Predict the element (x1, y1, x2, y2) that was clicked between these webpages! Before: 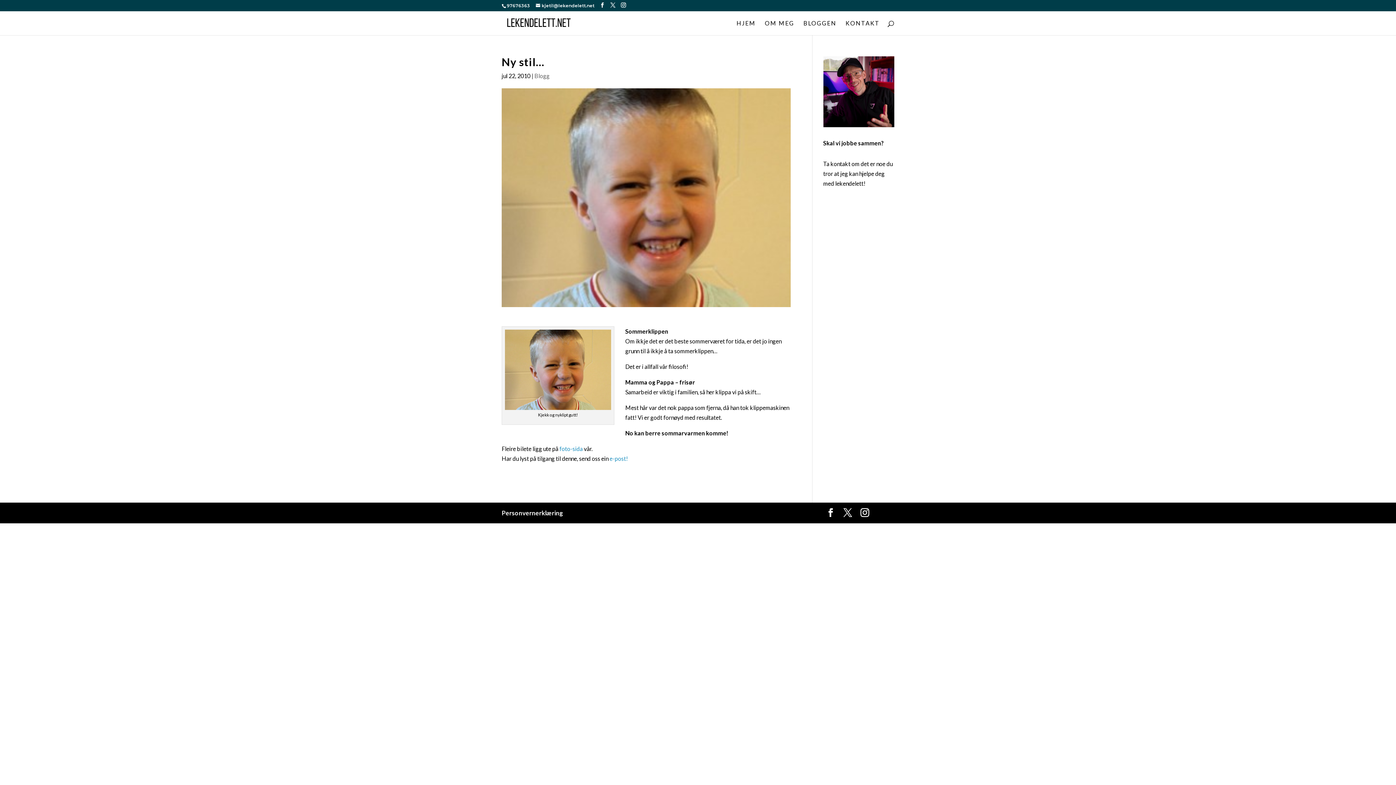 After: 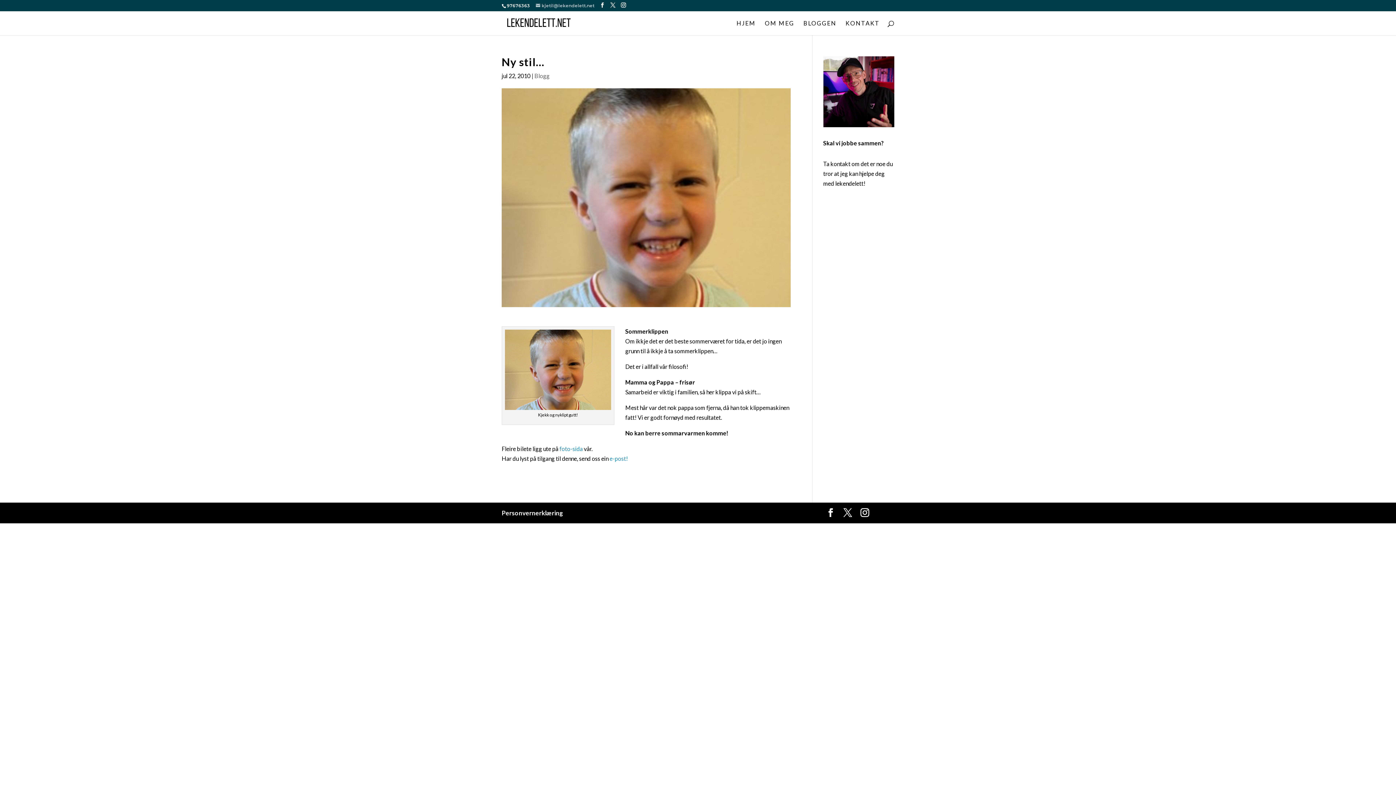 Action: bbox: (536, 2, 594, 8) label: kjetil@lekendelett.net